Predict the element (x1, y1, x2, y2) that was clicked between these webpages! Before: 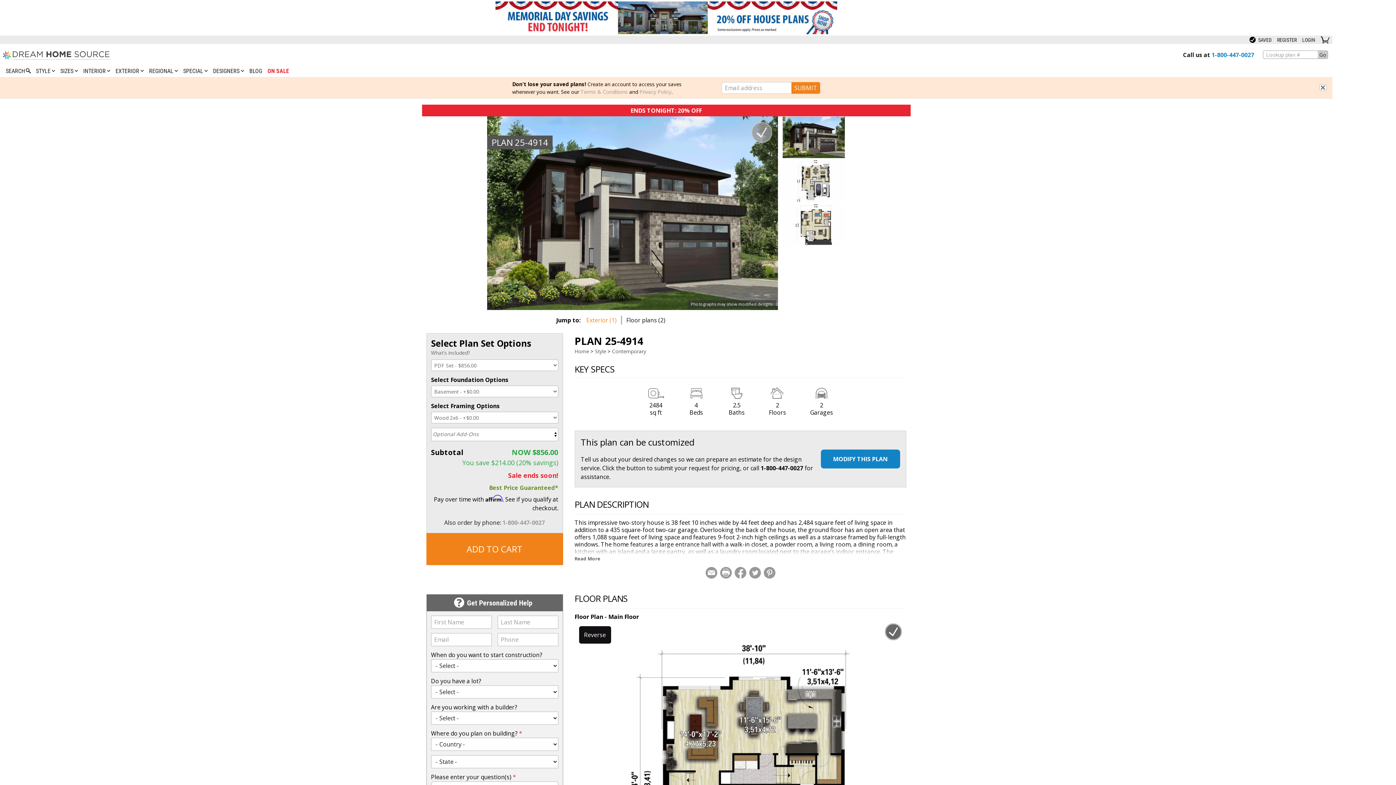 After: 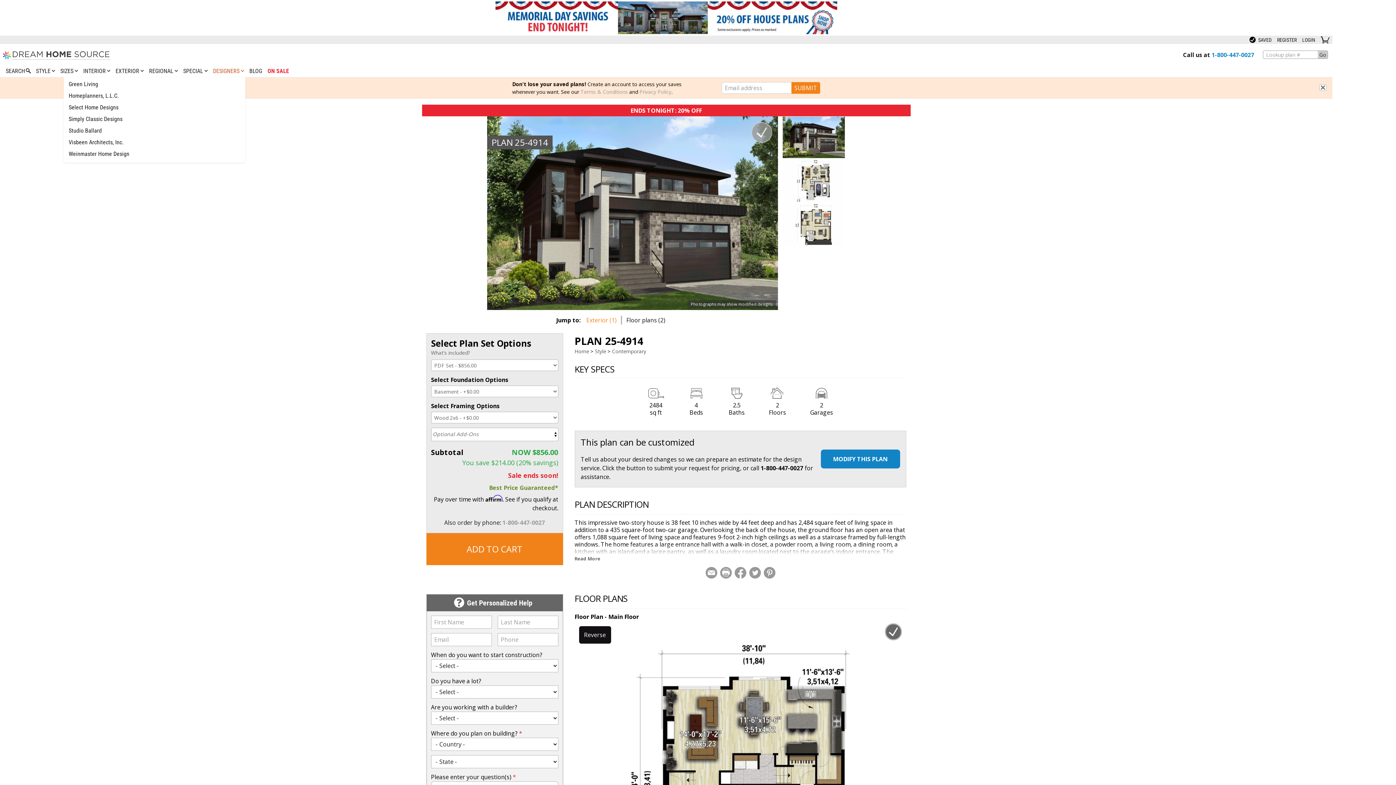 Action: bbox: (211, 66, 245, 75) label: DESIGNERS 